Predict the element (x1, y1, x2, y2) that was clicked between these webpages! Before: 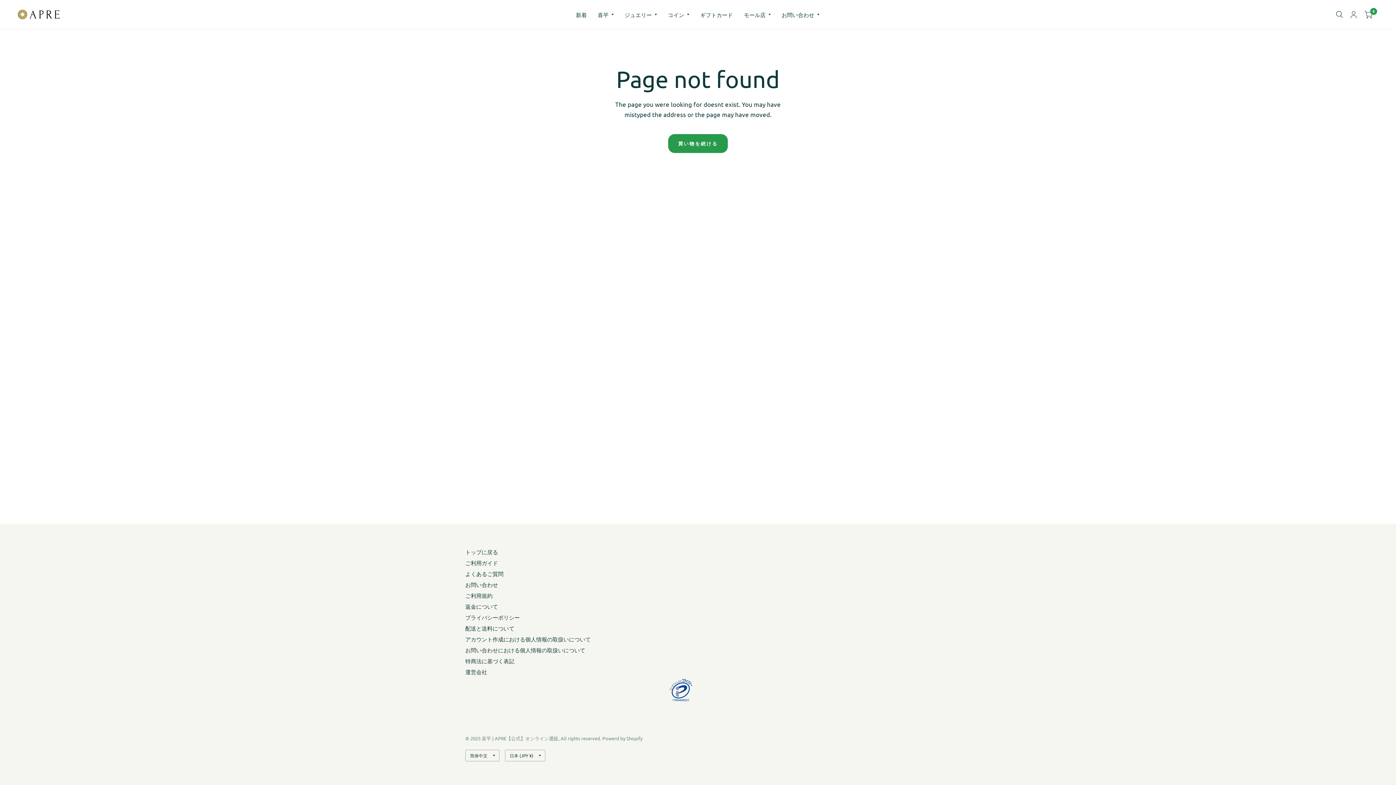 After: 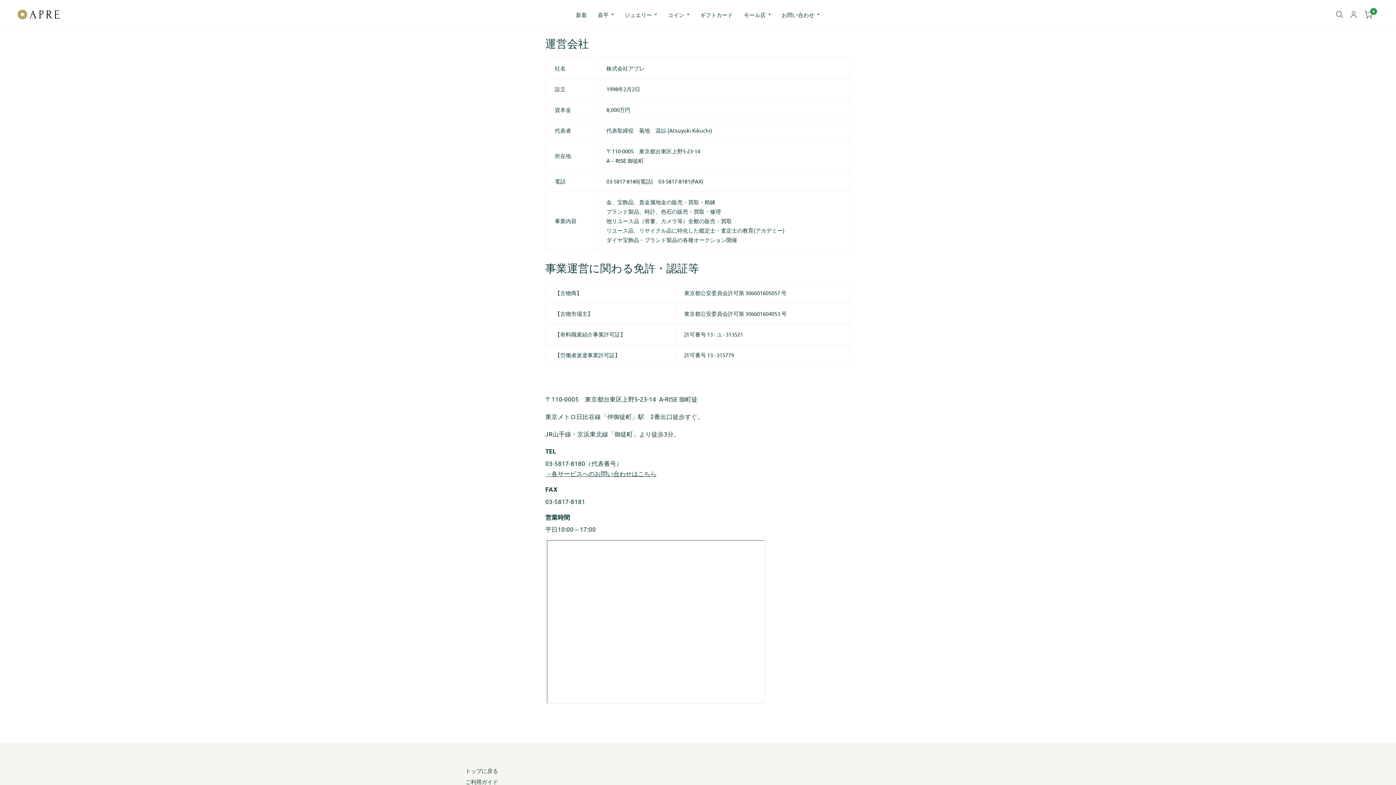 Action: bbox: (465, 668, 487, 675) label: 運営会社